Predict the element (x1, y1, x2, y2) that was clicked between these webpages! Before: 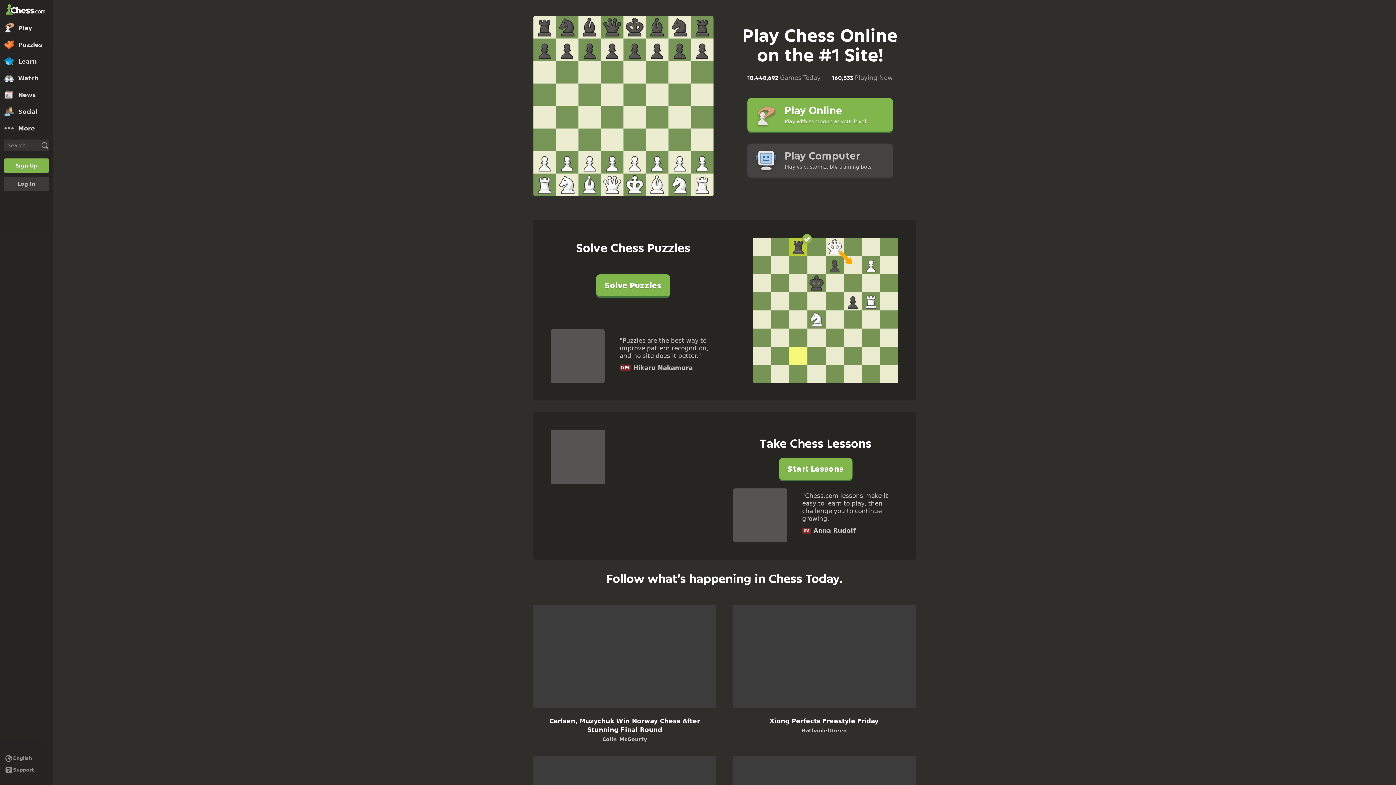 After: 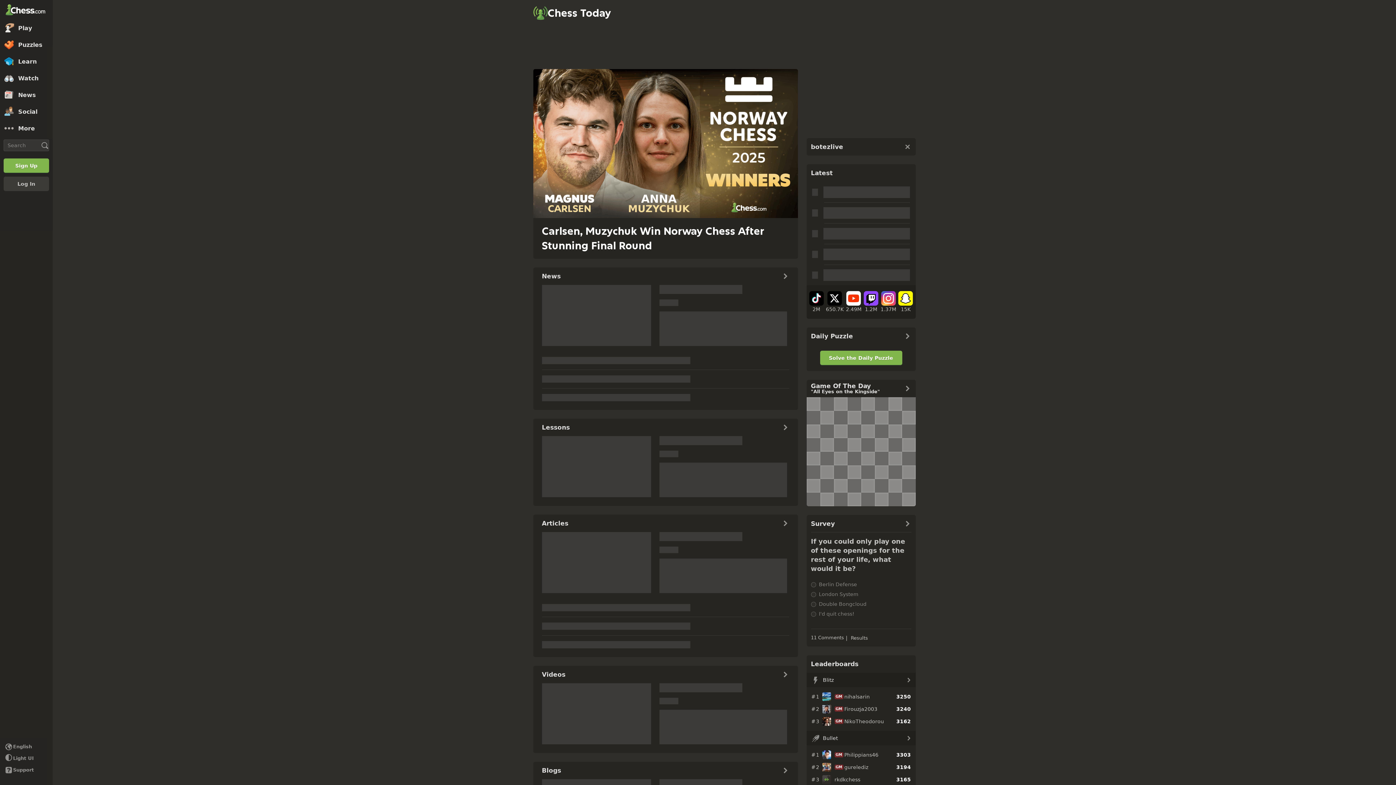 Action: label: News bbox: (0, 86, 52, 103)